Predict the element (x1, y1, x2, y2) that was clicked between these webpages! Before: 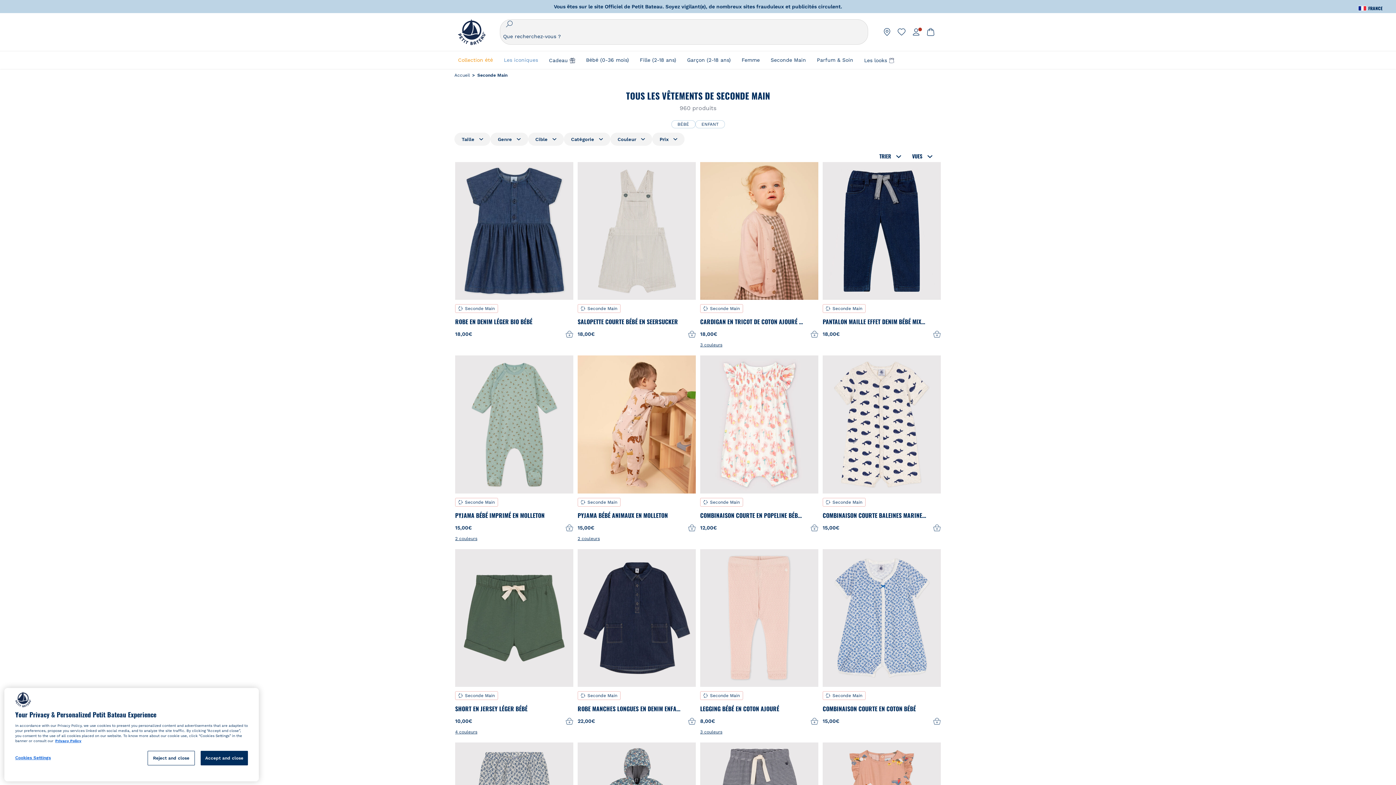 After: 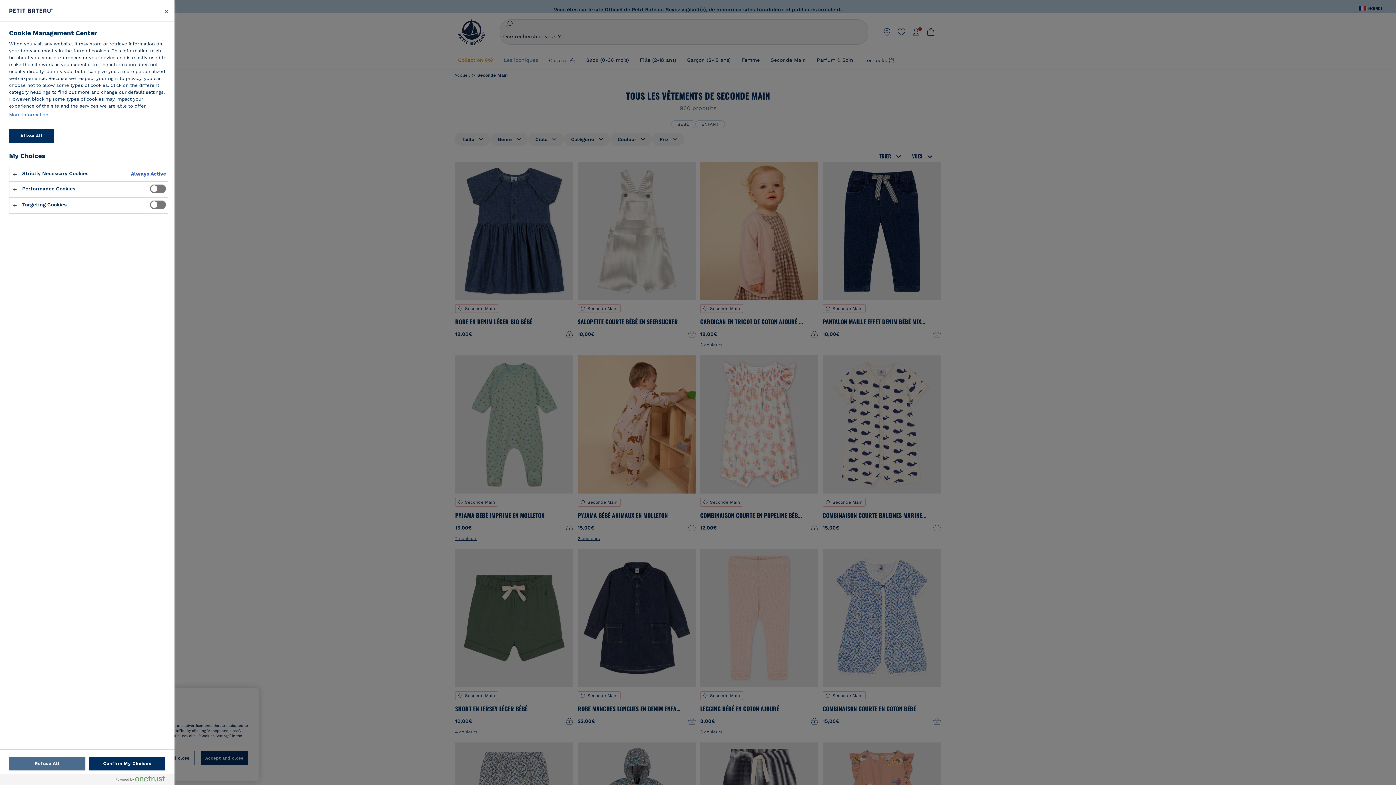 Action: label: Cookies Settings bbox: (15, 751, 78, 765)